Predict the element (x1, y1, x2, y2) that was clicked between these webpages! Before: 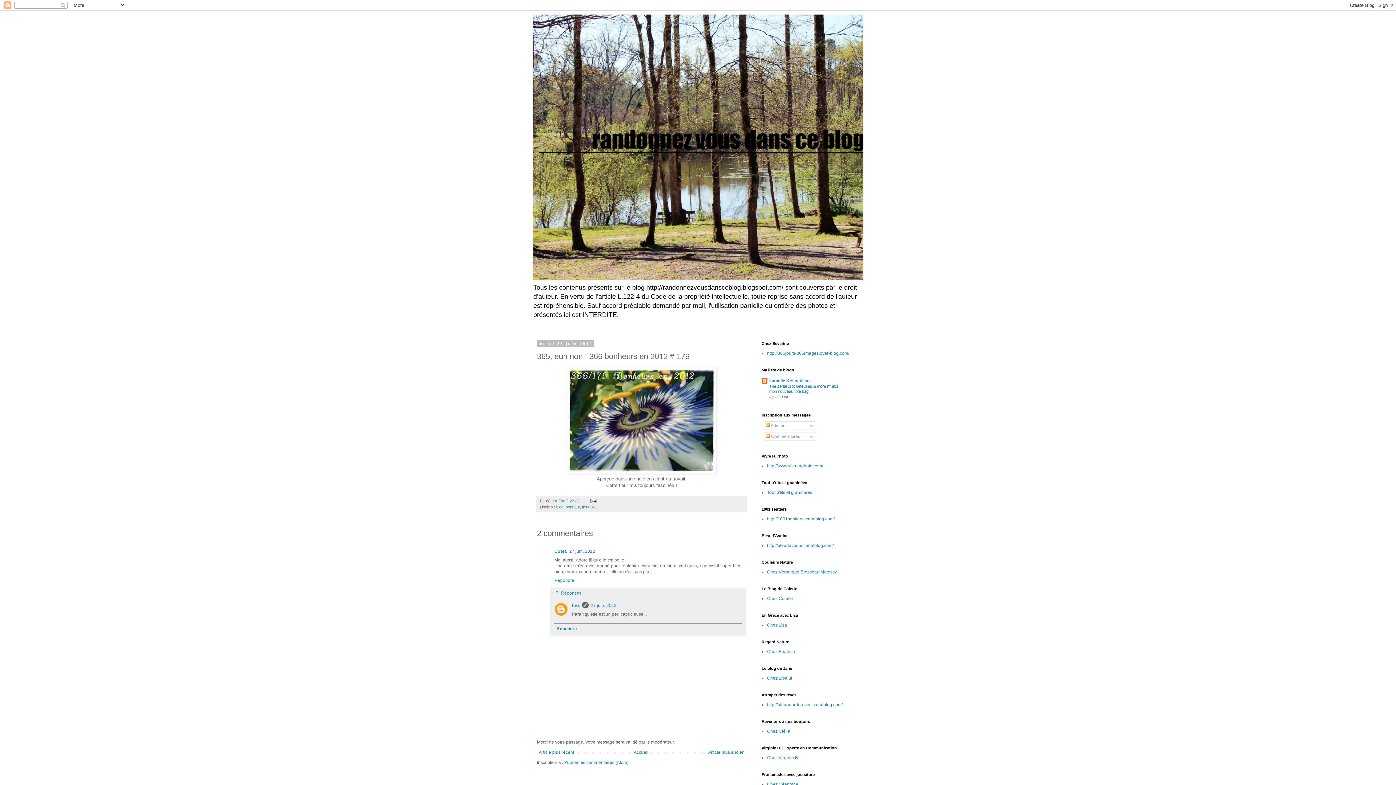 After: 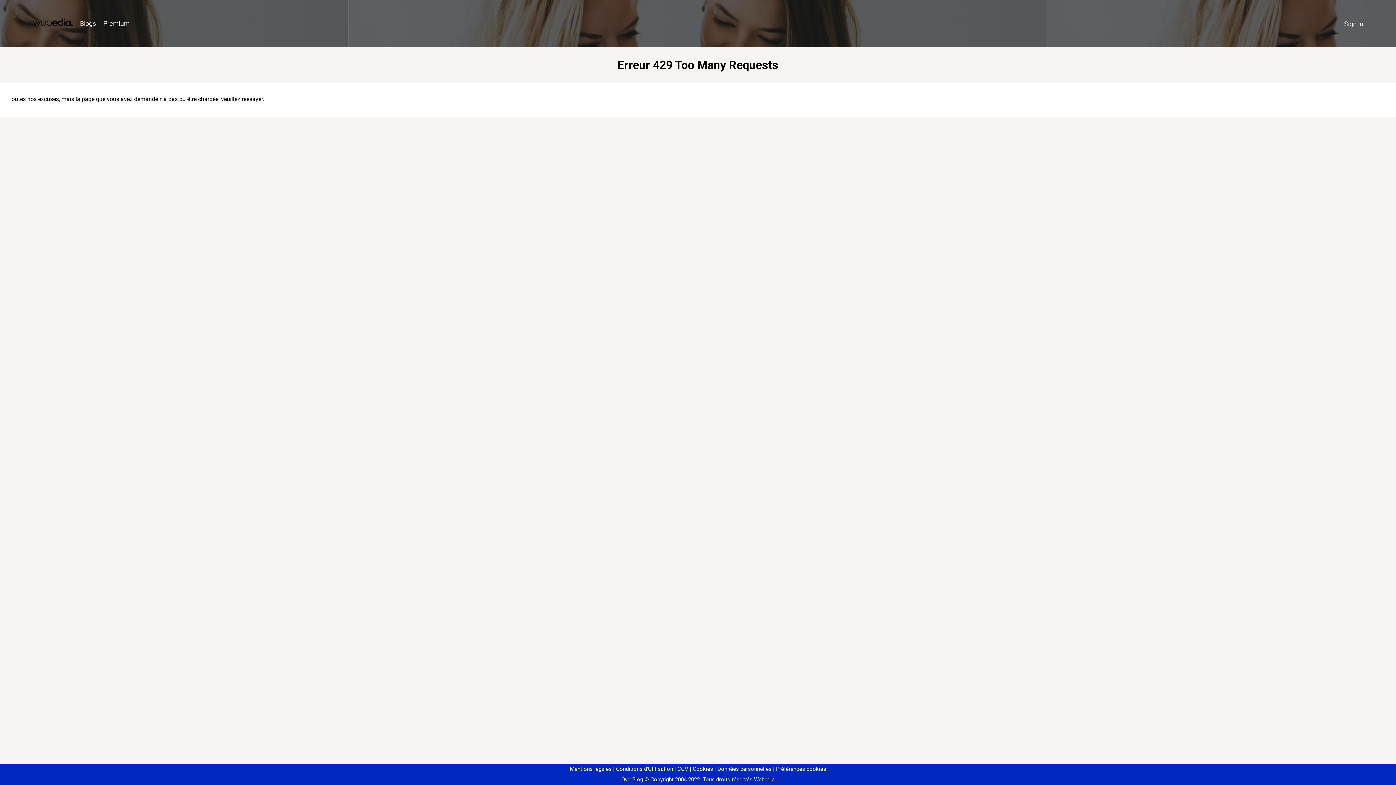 Action: label: Chez Virginie B bbox: (767, 755, 798, 760)